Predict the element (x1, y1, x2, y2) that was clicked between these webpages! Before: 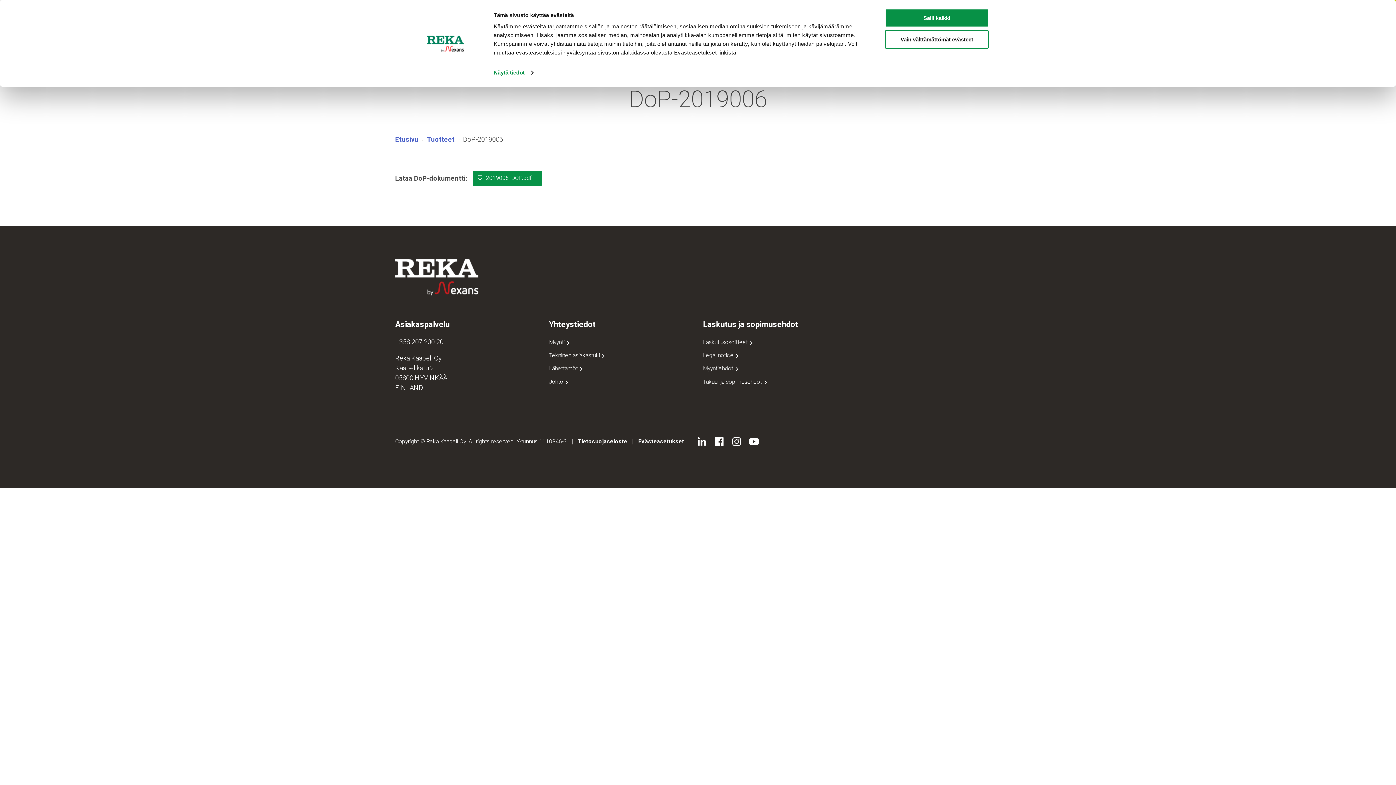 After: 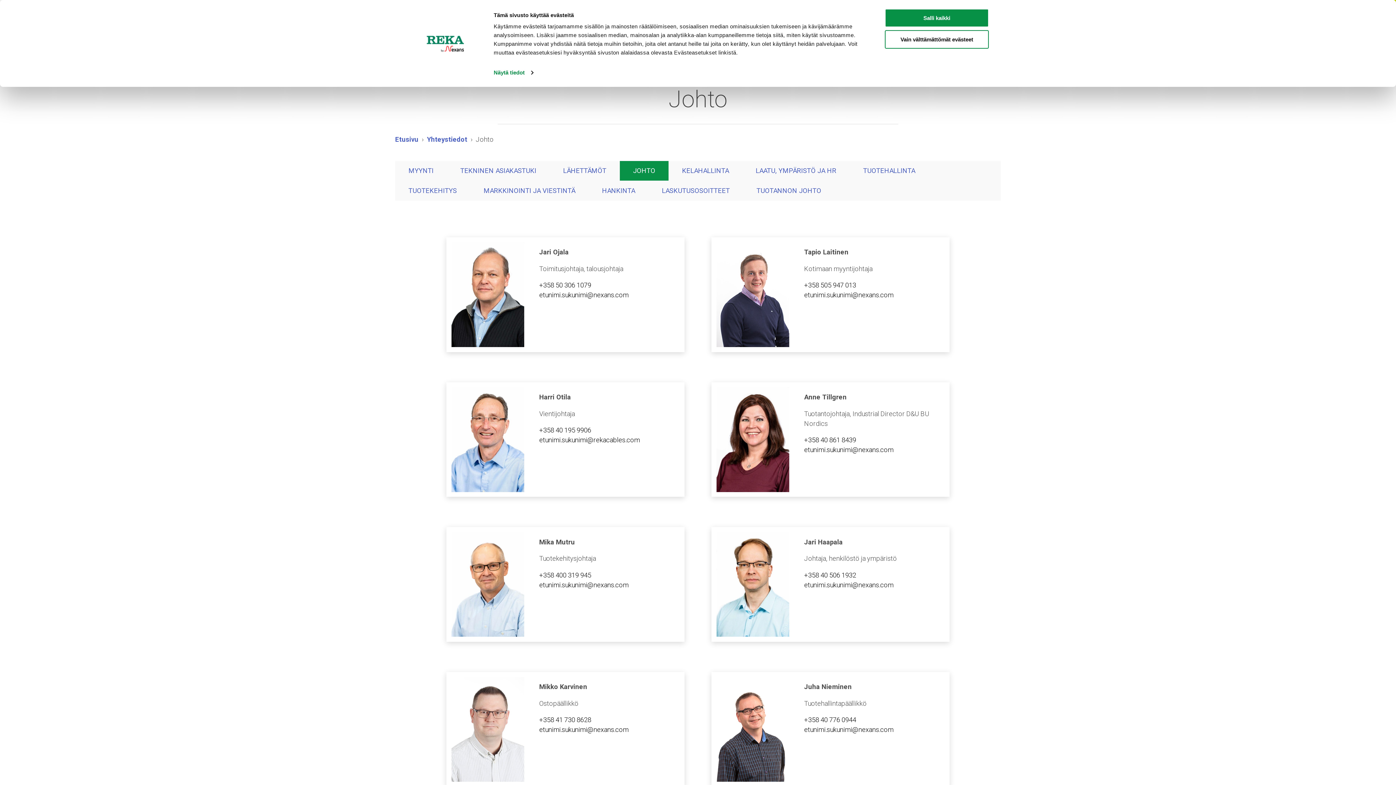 Action: bbox: (549, 378, 569, 385) label: Johto 